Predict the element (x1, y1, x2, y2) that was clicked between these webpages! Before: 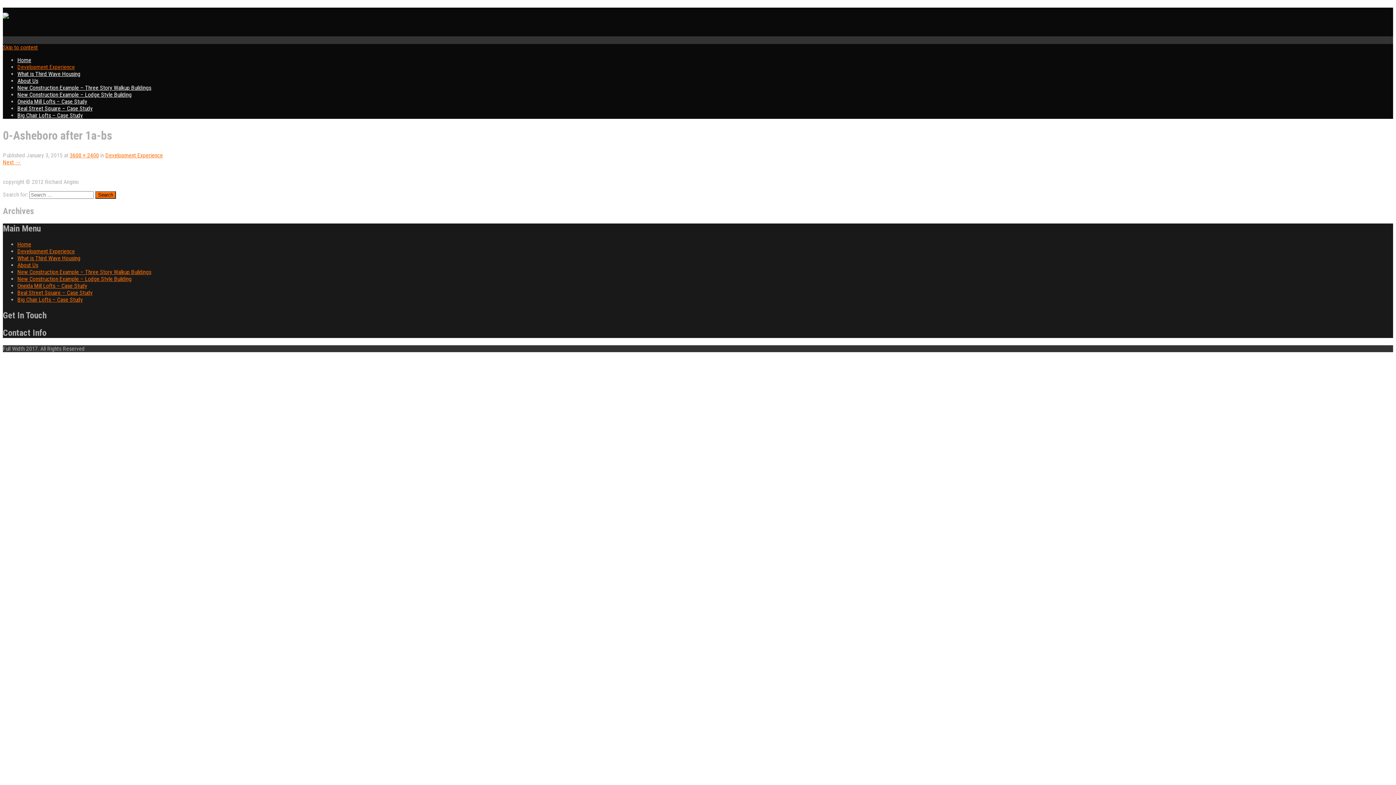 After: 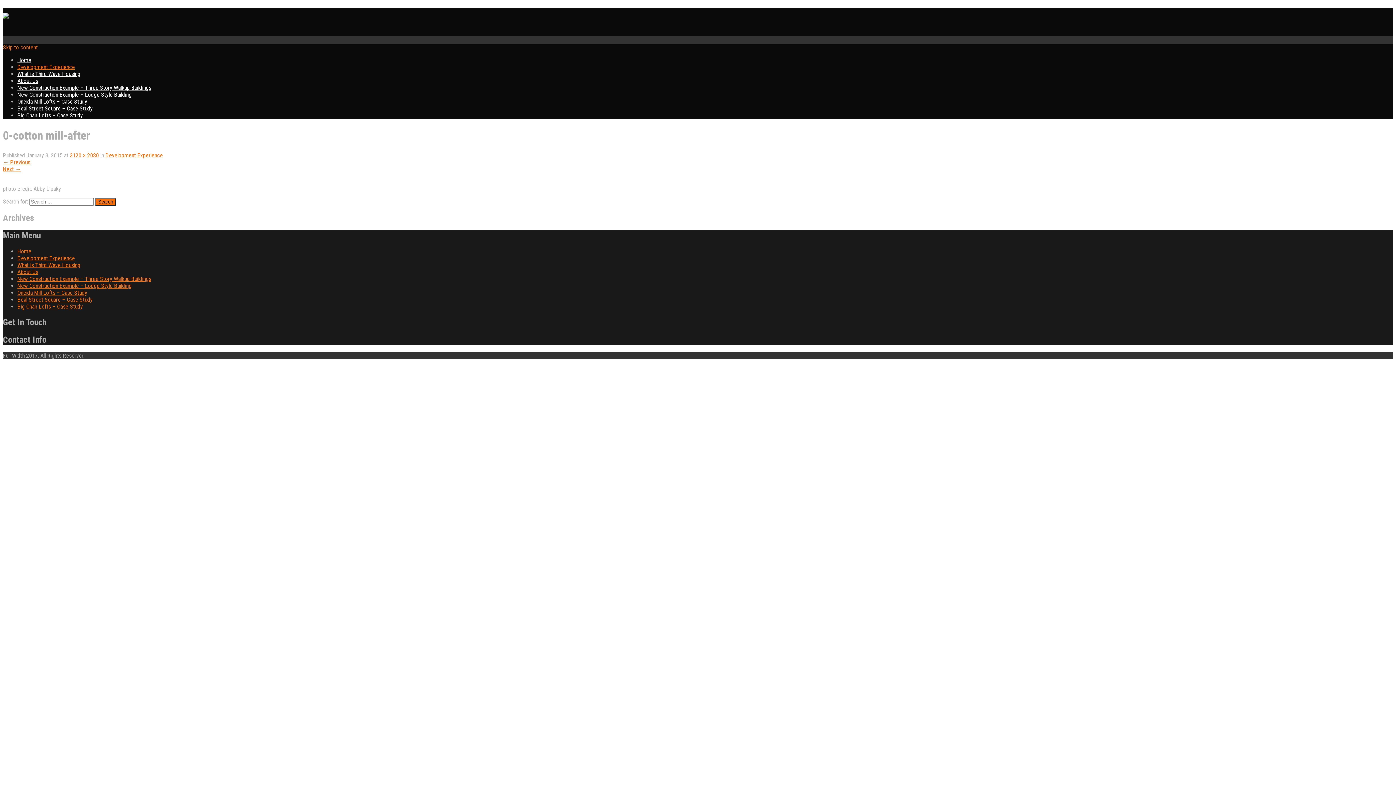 Action: label: Next → bbox: (2, 159, 21, 165)